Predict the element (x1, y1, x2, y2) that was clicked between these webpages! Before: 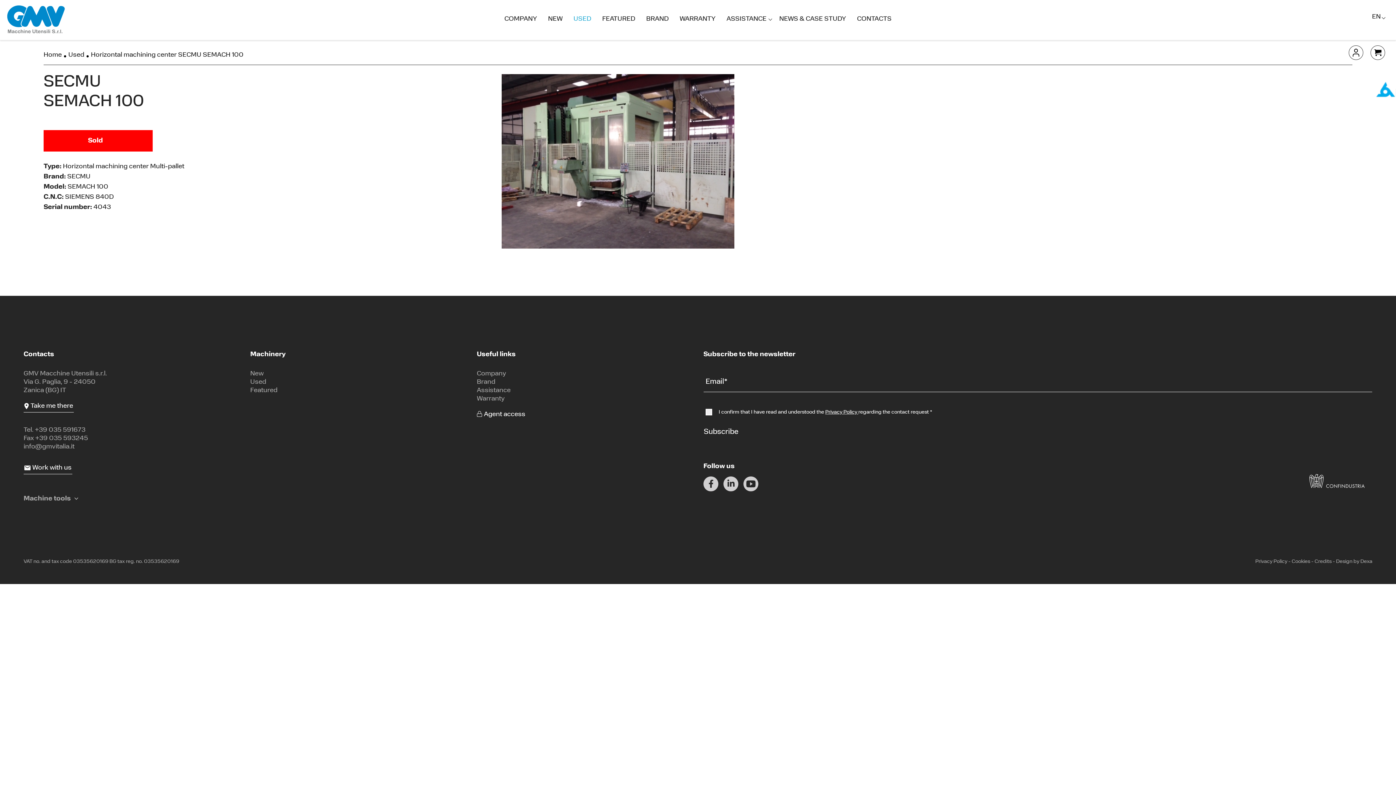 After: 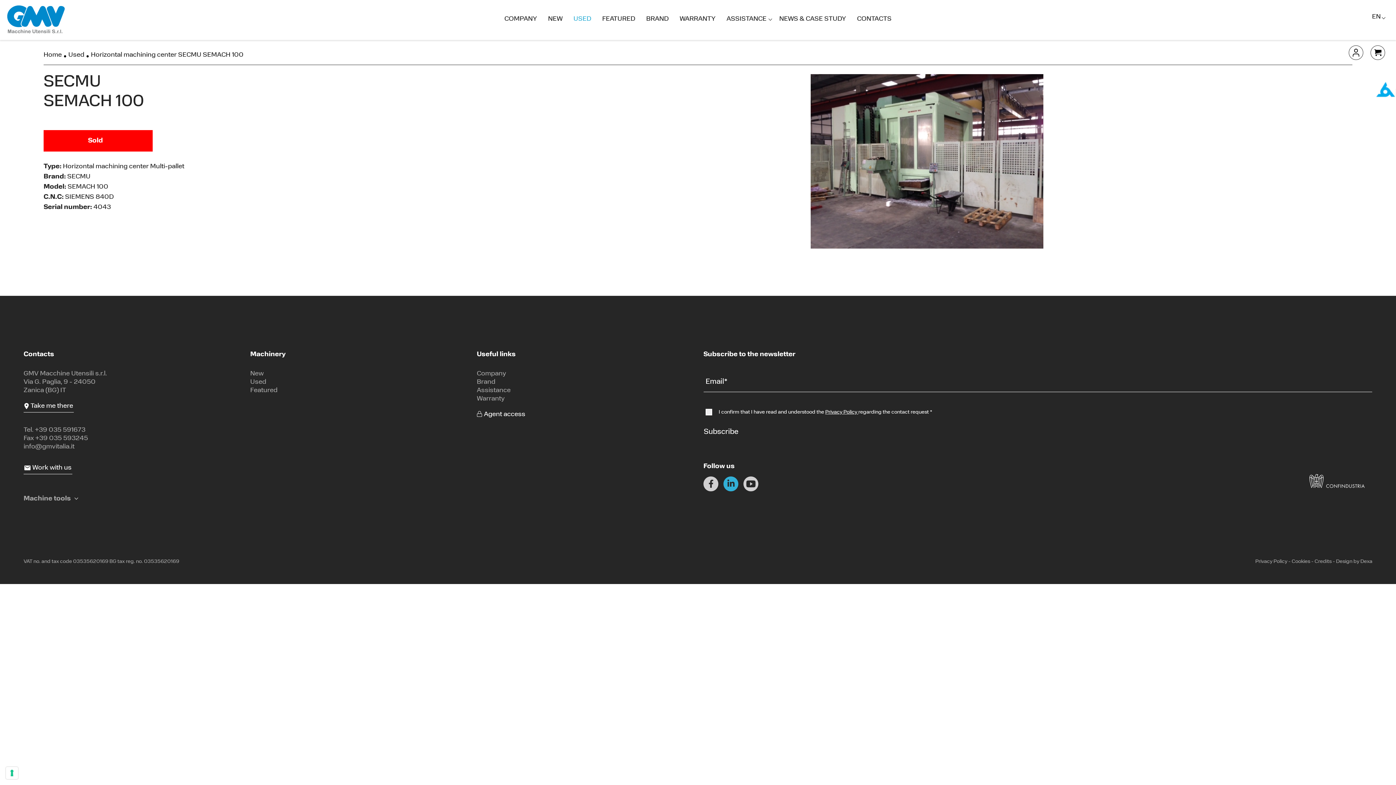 Action: bbox: (723, 476, 738, 491)